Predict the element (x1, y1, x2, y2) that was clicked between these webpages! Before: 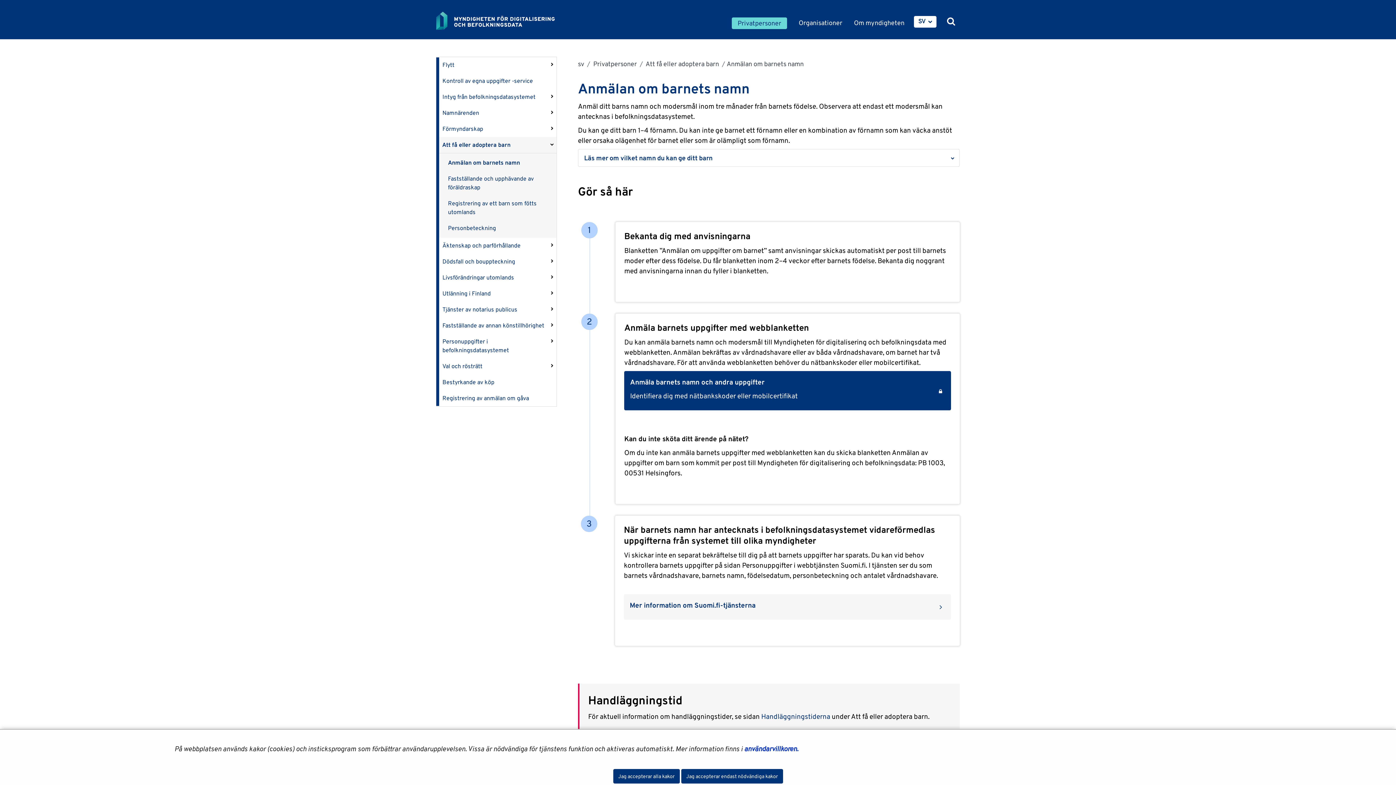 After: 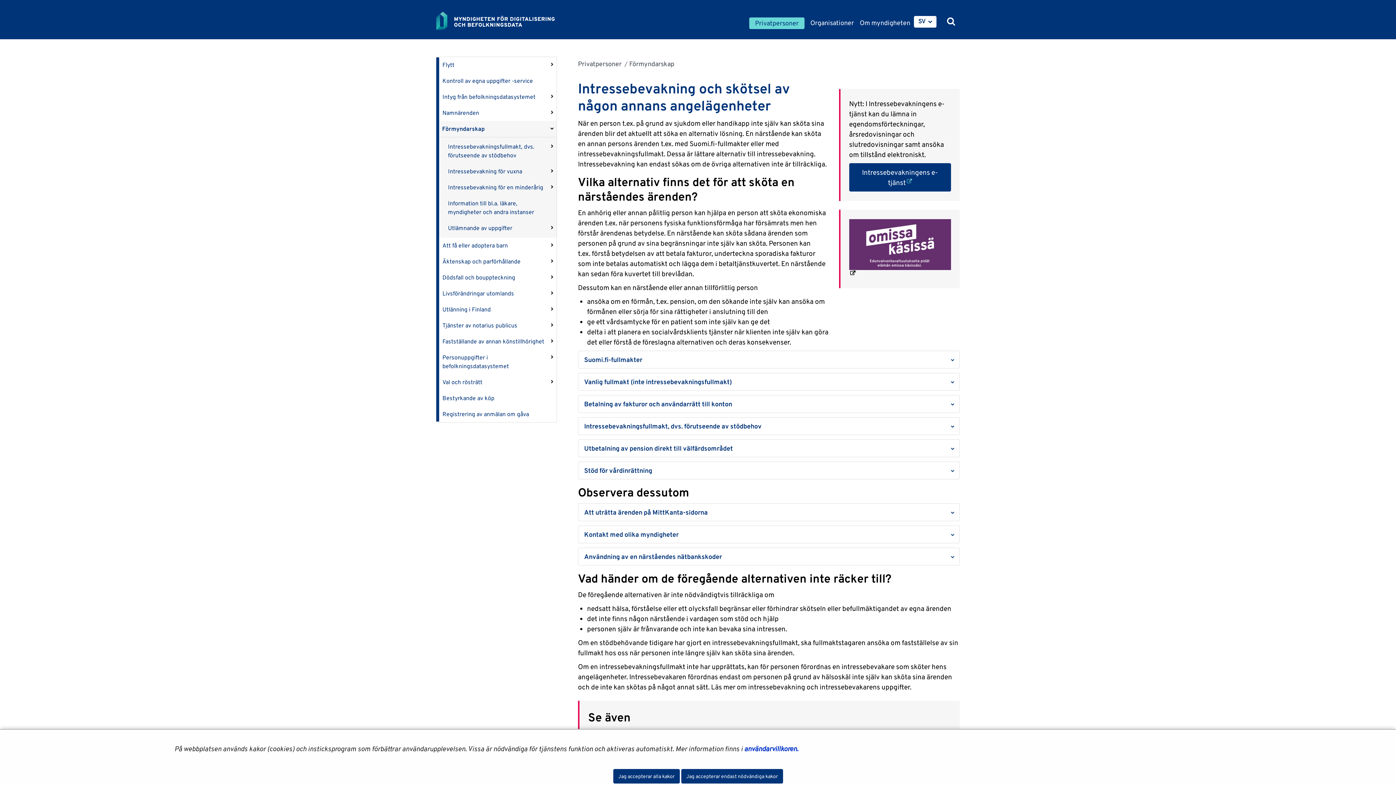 Action: label: Förmyndarskap bbox: (436, 121, 556, 137)